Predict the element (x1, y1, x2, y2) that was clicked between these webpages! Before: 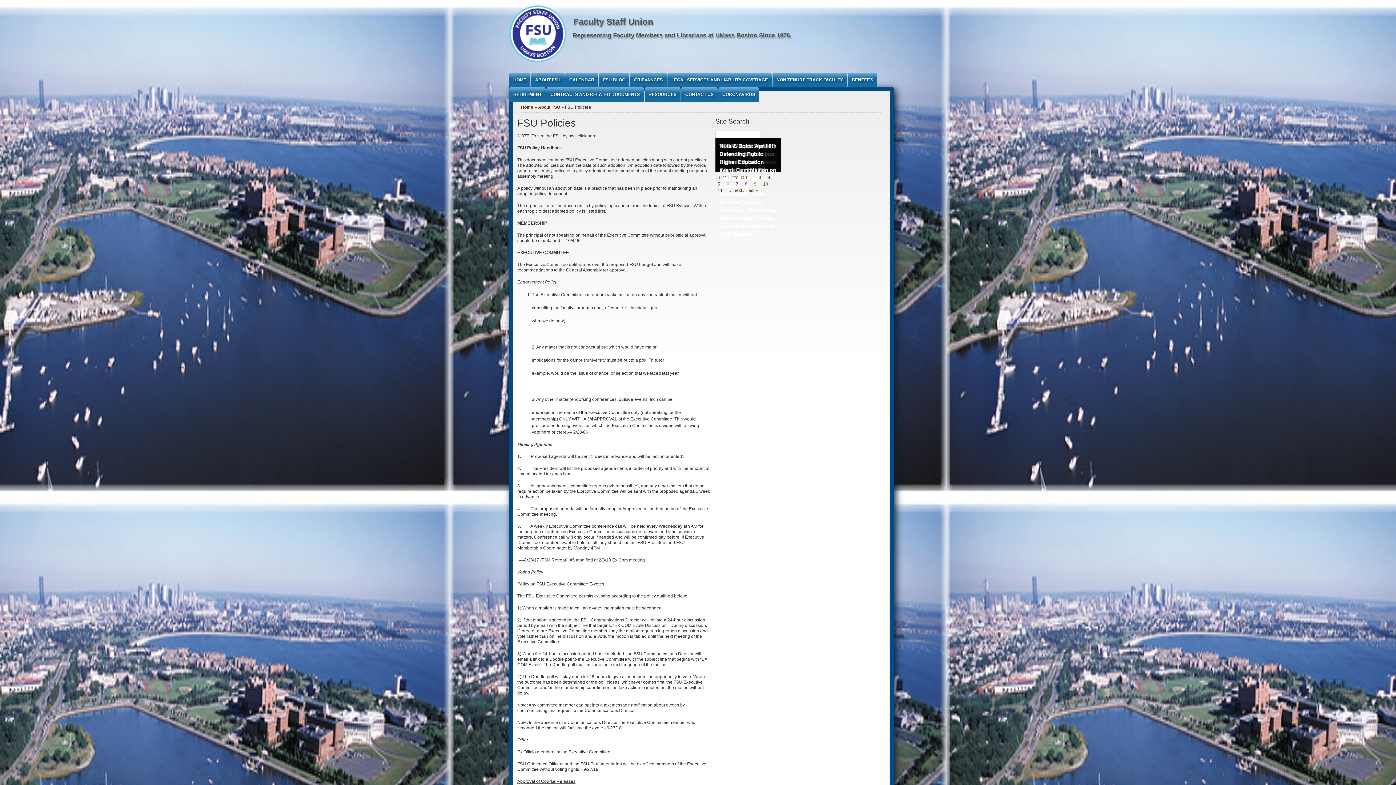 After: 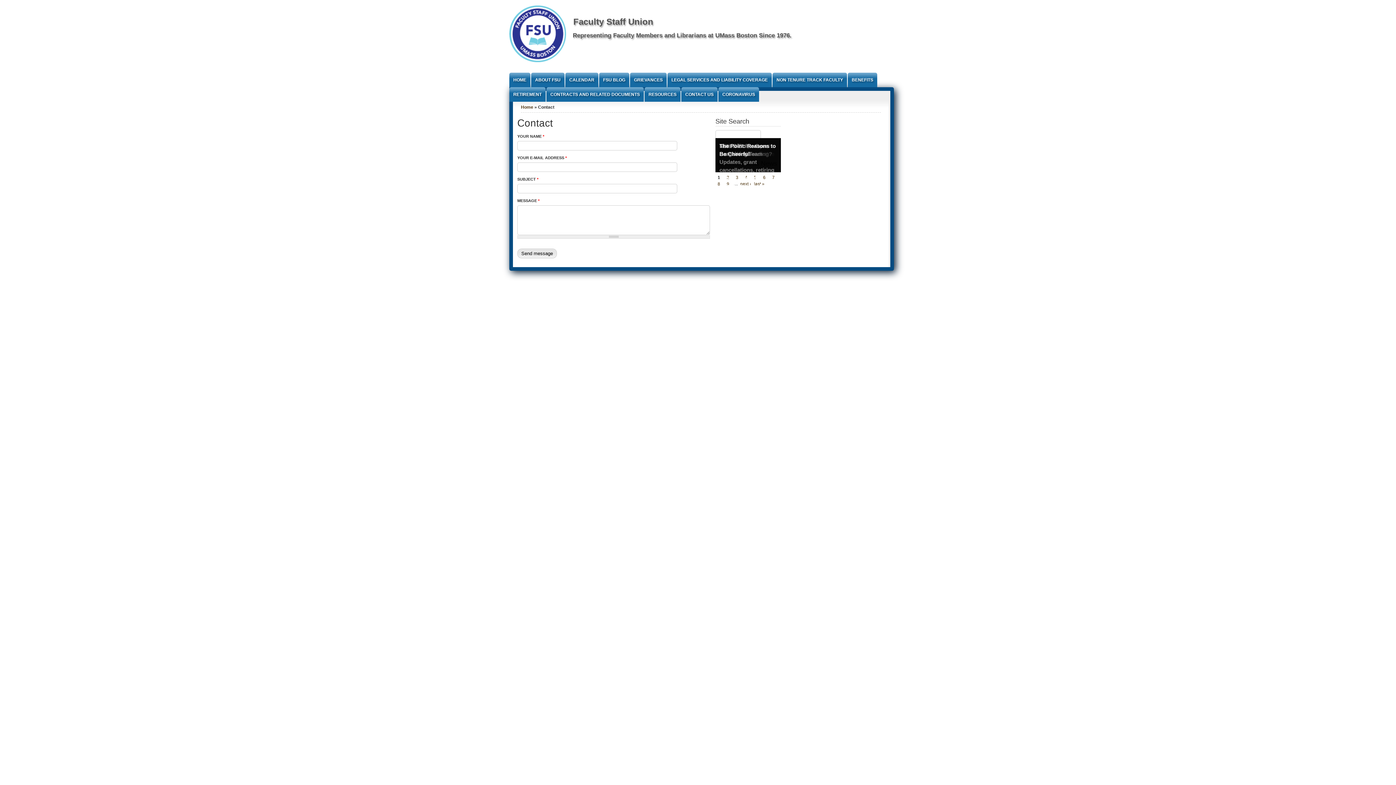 Action: label: CONTACT US bbox: (681, 87, 717, 101)